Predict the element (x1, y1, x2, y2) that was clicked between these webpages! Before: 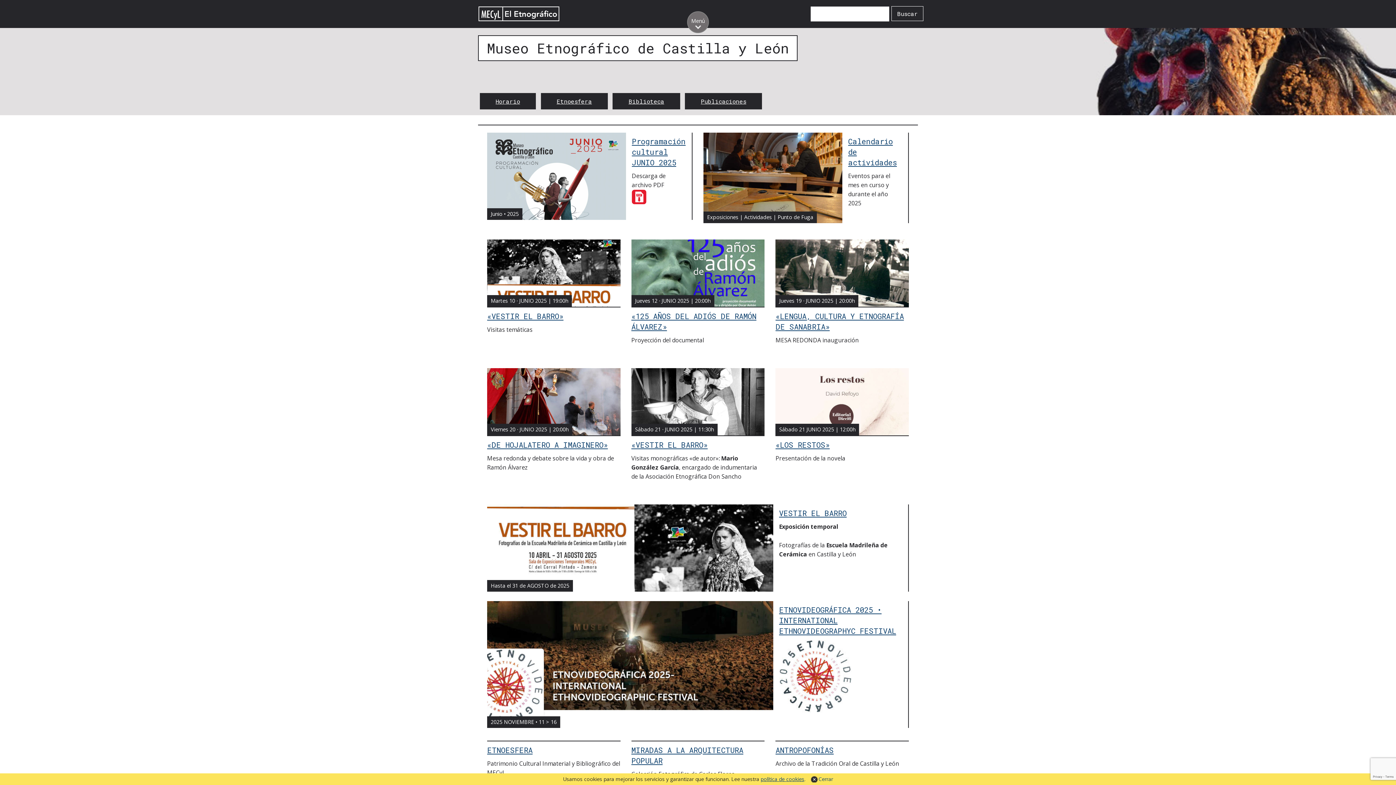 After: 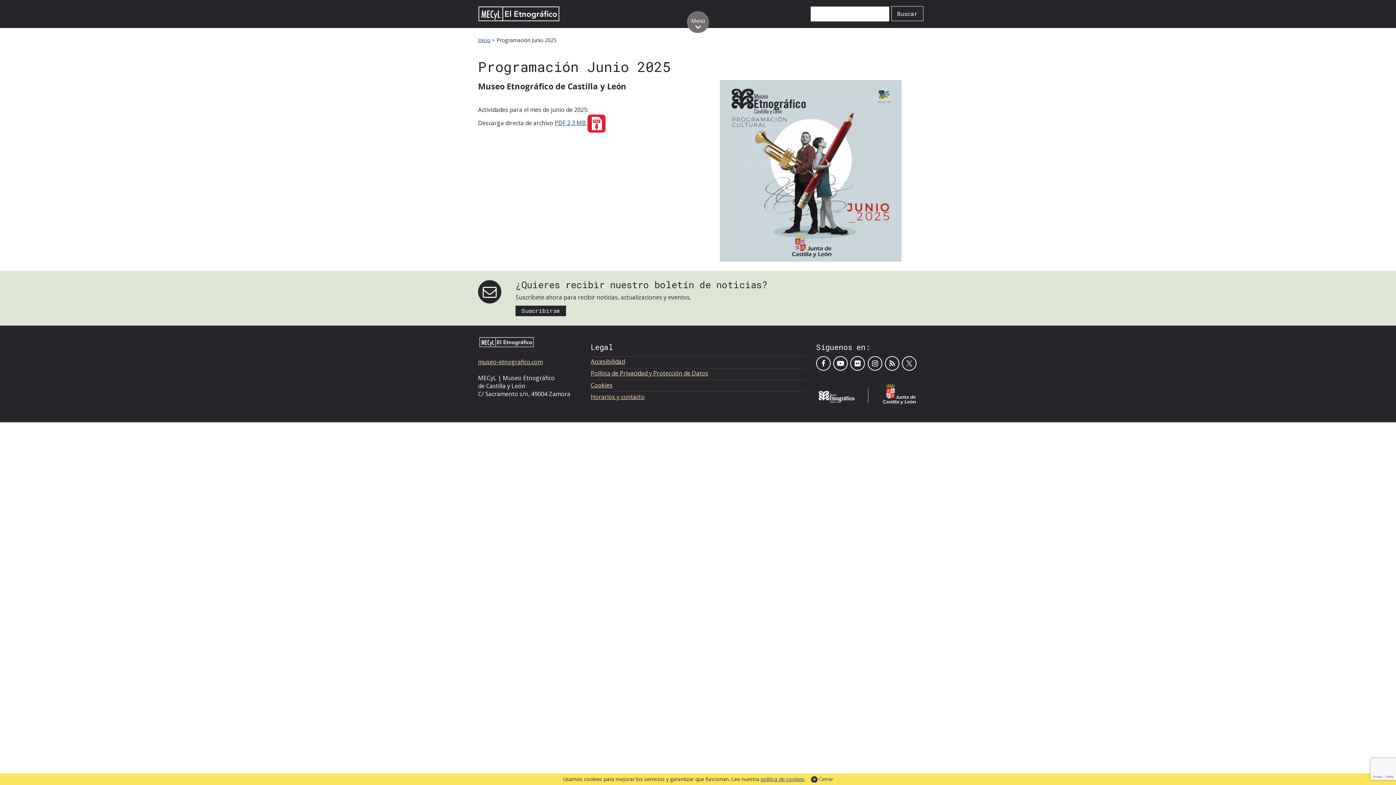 Action: label: Junio • 2025
	
Programación cultural JUNIO 2025

Descarga de archivo PDF
 bbox: (487, 132, 692, 219)